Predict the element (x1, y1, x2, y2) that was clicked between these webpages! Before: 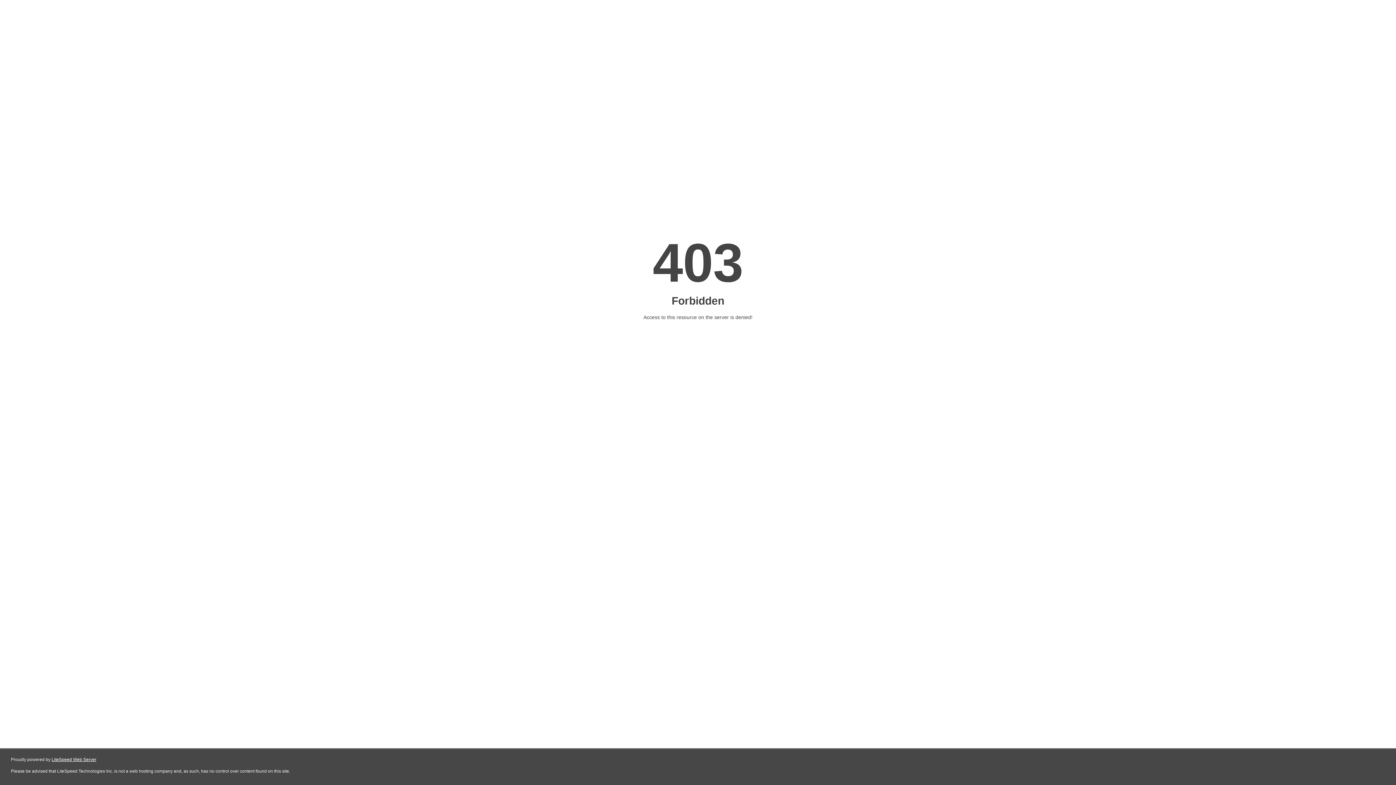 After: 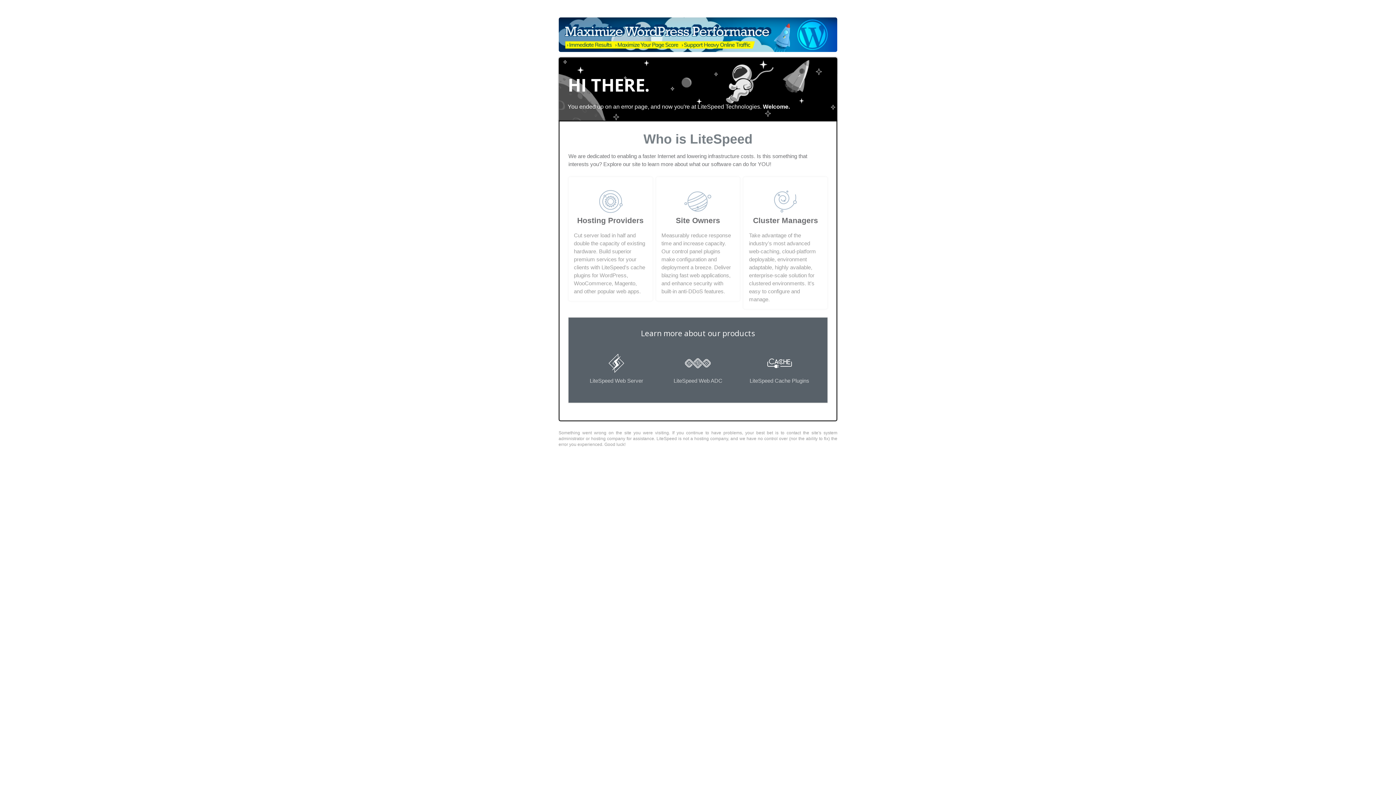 Action: label: LiteSpeed Web Server bbox: (51, 757, 96, 762)